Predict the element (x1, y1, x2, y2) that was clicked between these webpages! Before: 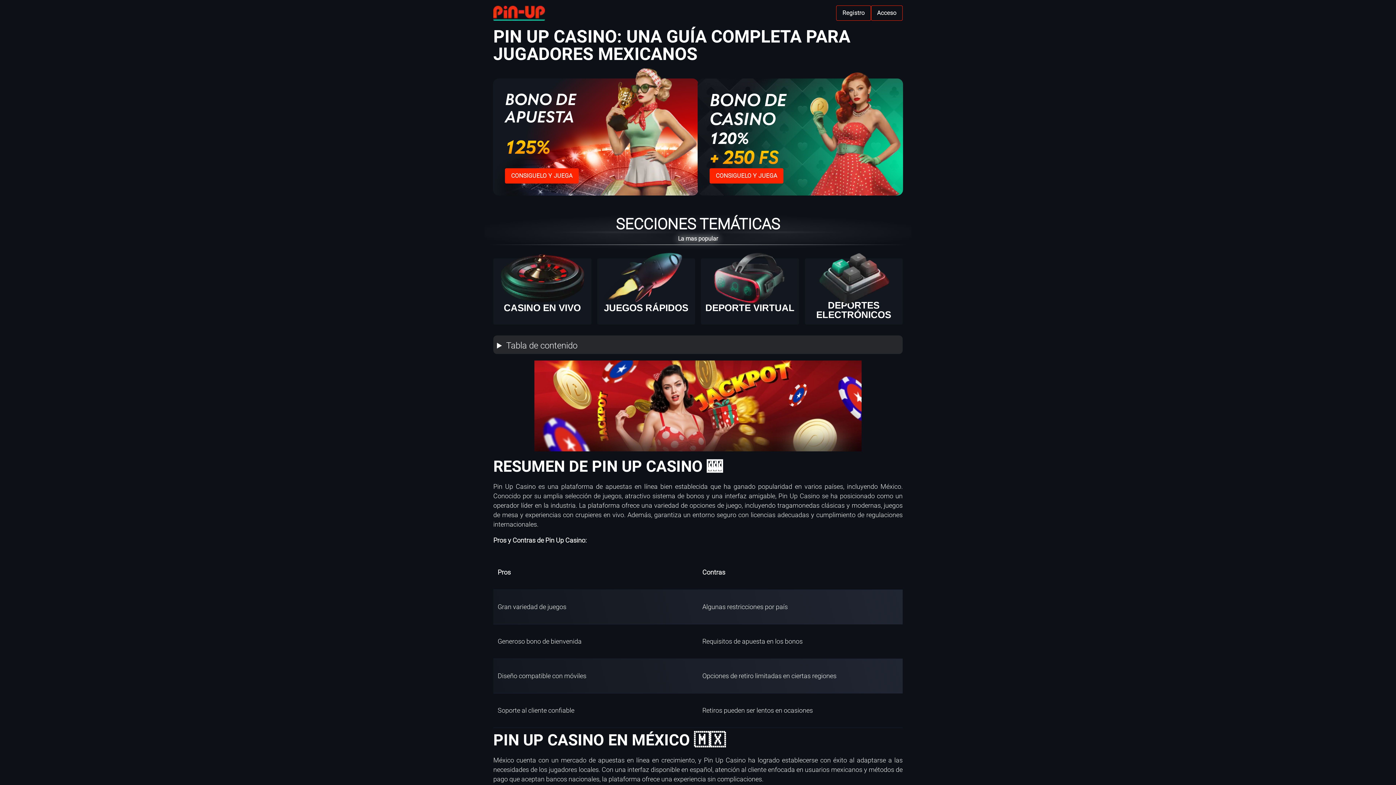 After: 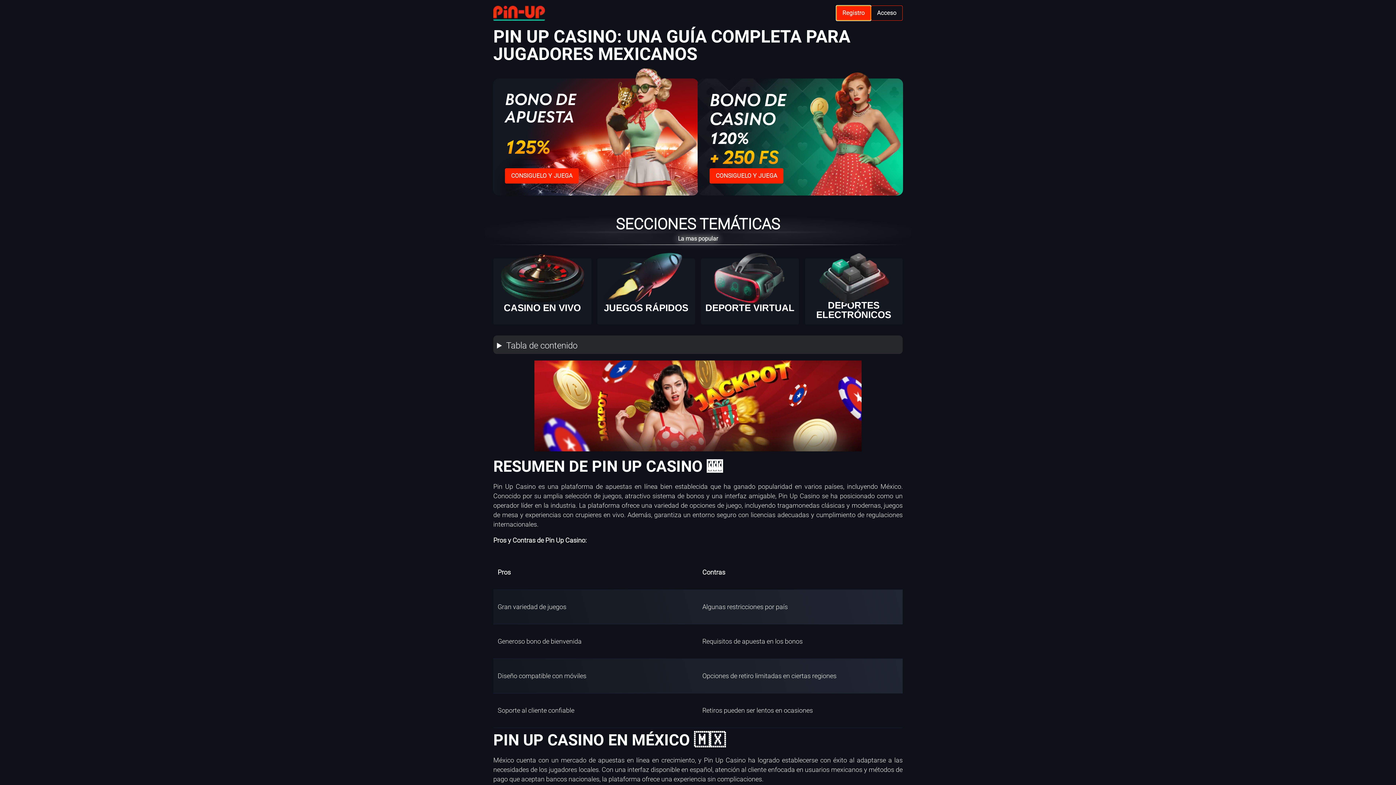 Action: label: Registration bbox: (836, 5, 871, 20)